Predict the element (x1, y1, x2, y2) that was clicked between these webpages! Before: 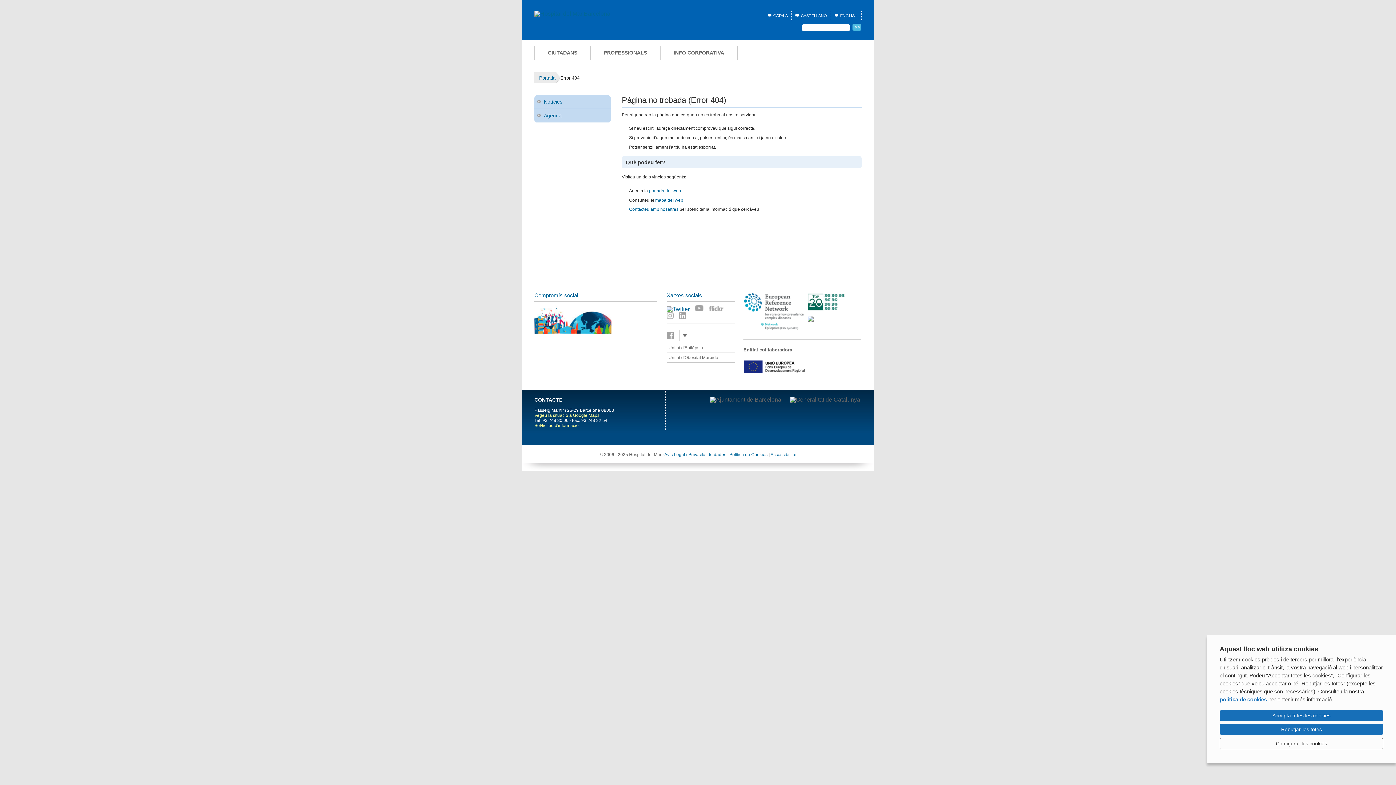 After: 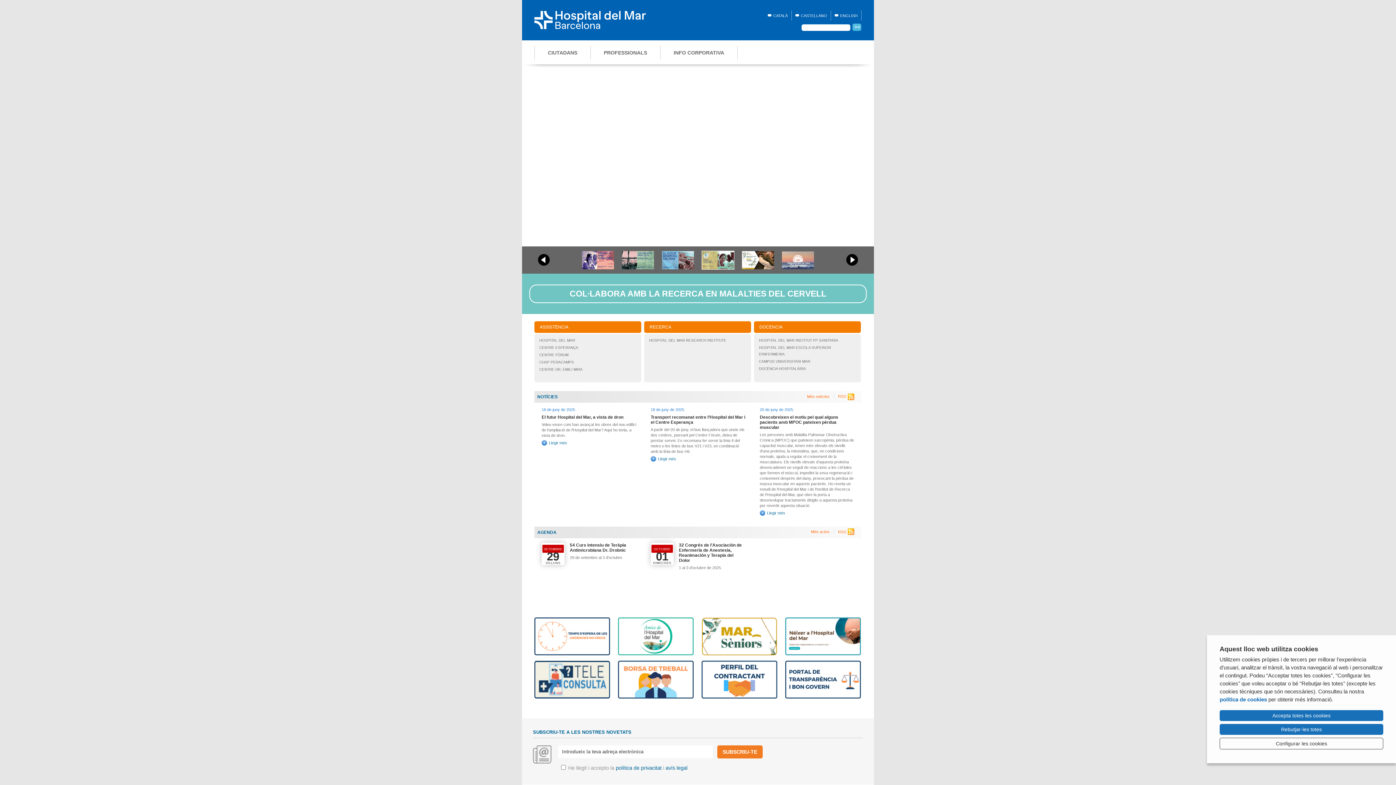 Action: label: Portada bbox: (534, 72, 560, 84)